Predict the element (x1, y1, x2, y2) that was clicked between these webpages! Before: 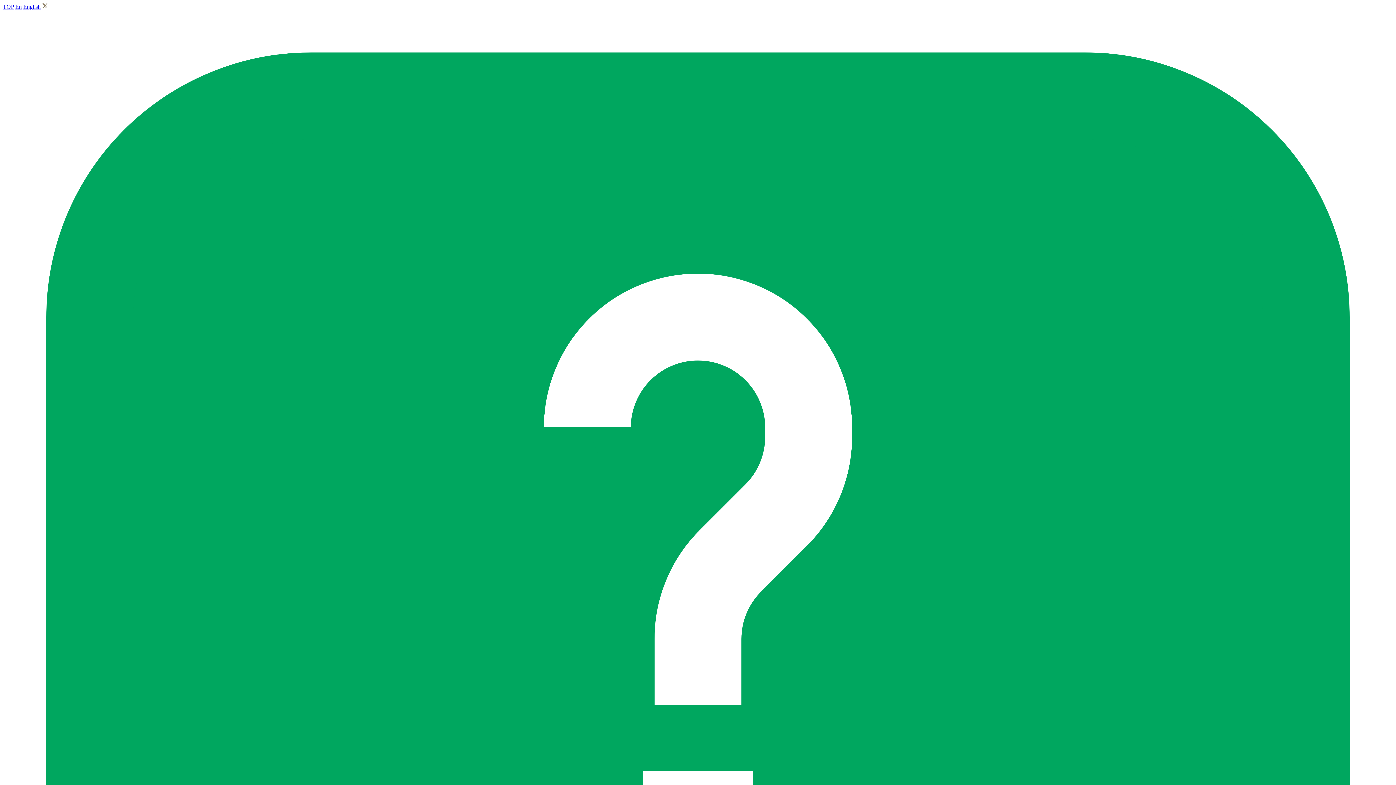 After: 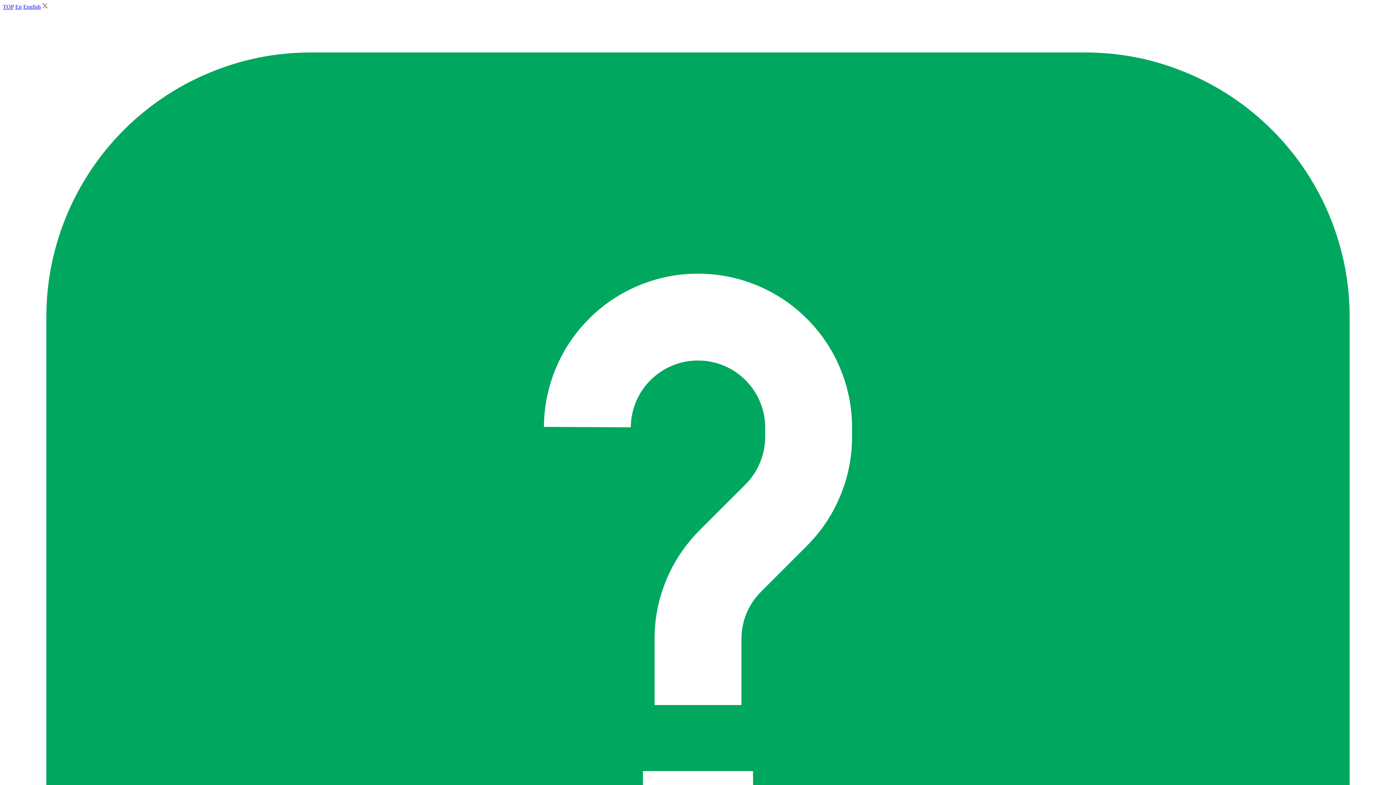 Action: label: TOP bbox: (2, 3, 13, 9)